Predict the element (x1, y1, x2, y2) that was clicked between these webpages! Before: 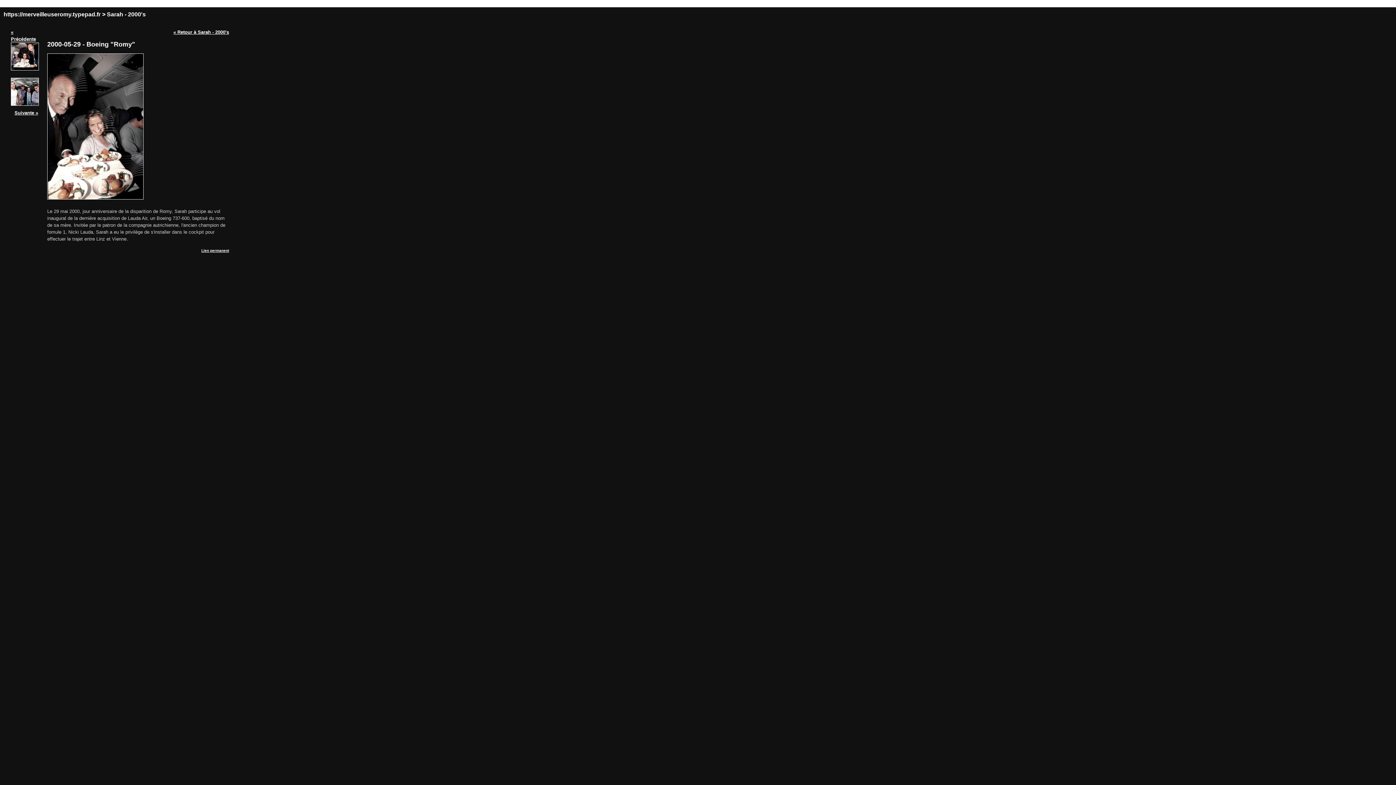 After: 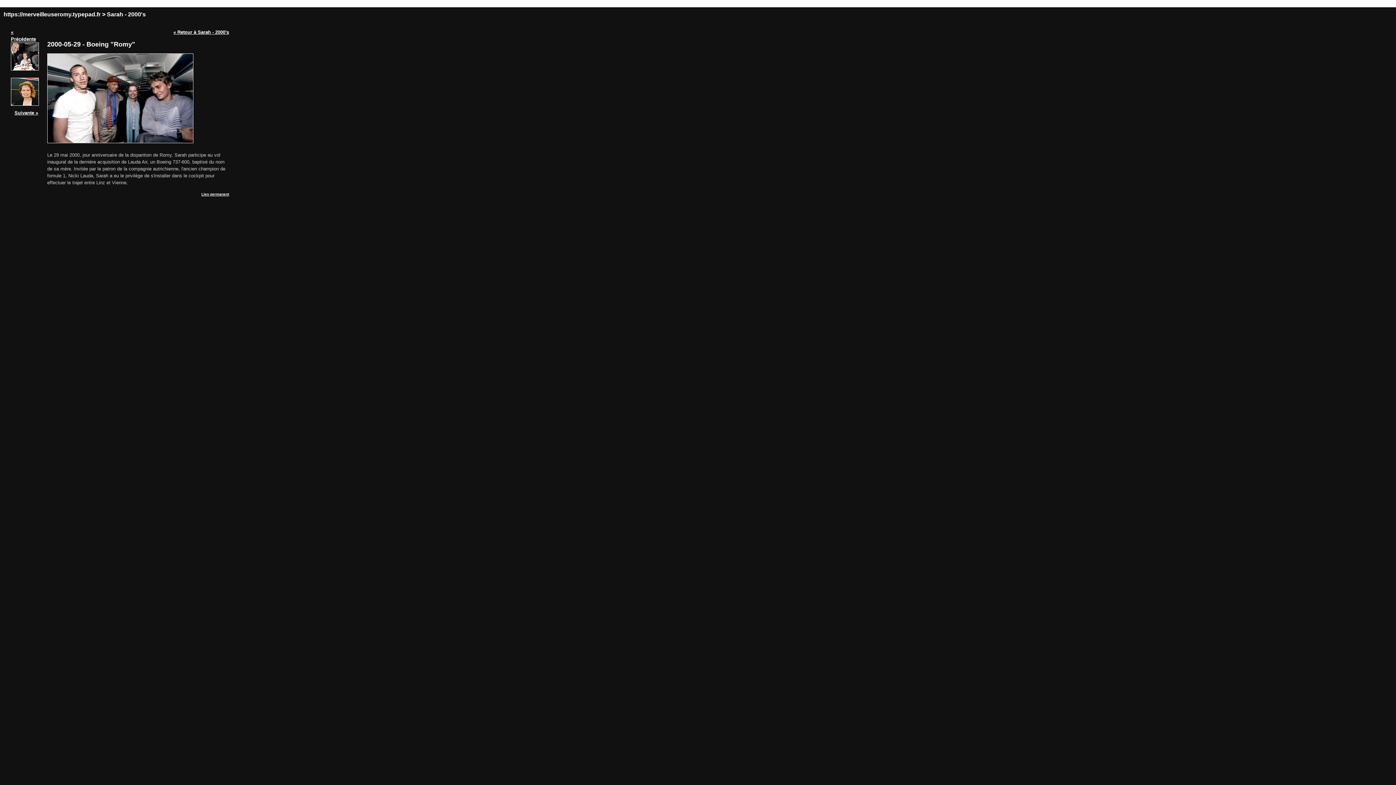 Action: bbox: (14, 110, 38, 115) label: Suivante »